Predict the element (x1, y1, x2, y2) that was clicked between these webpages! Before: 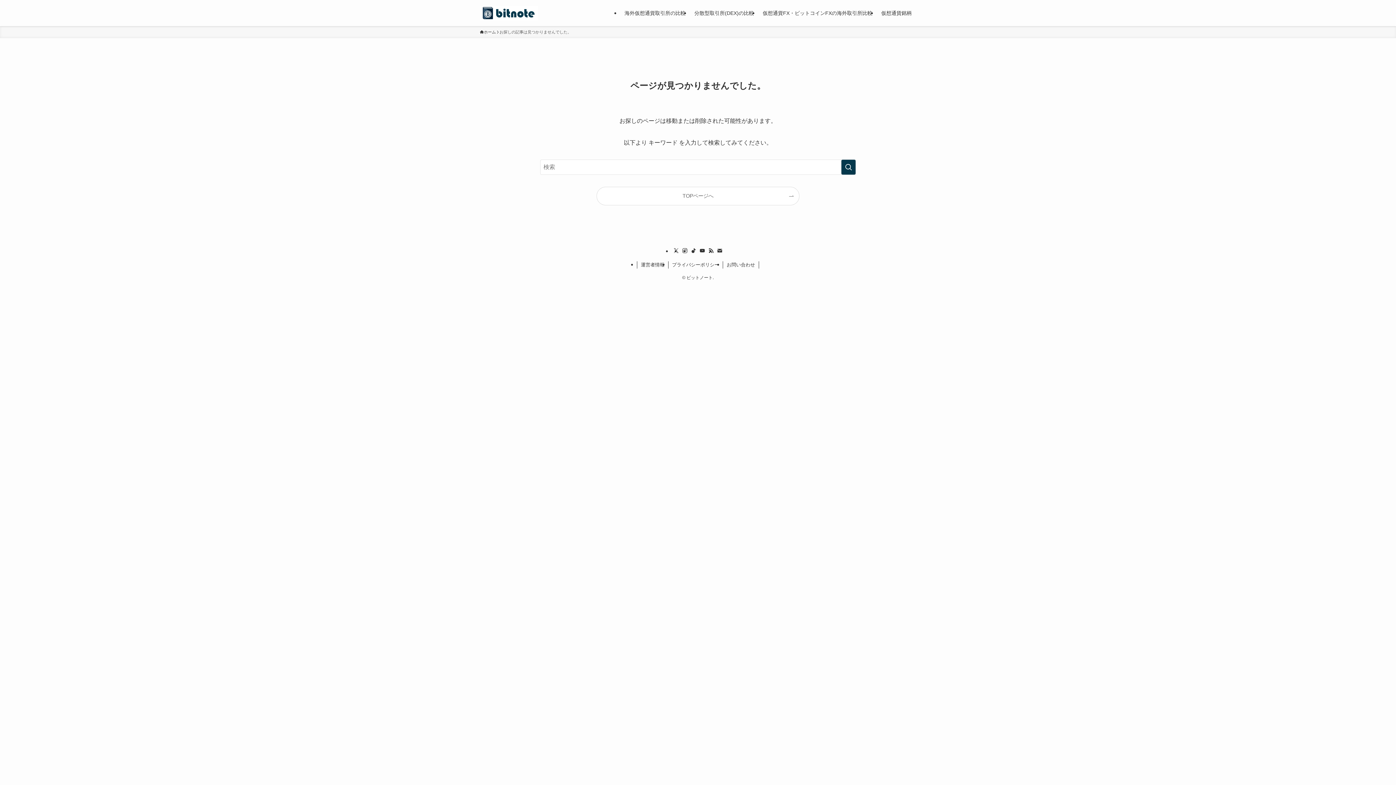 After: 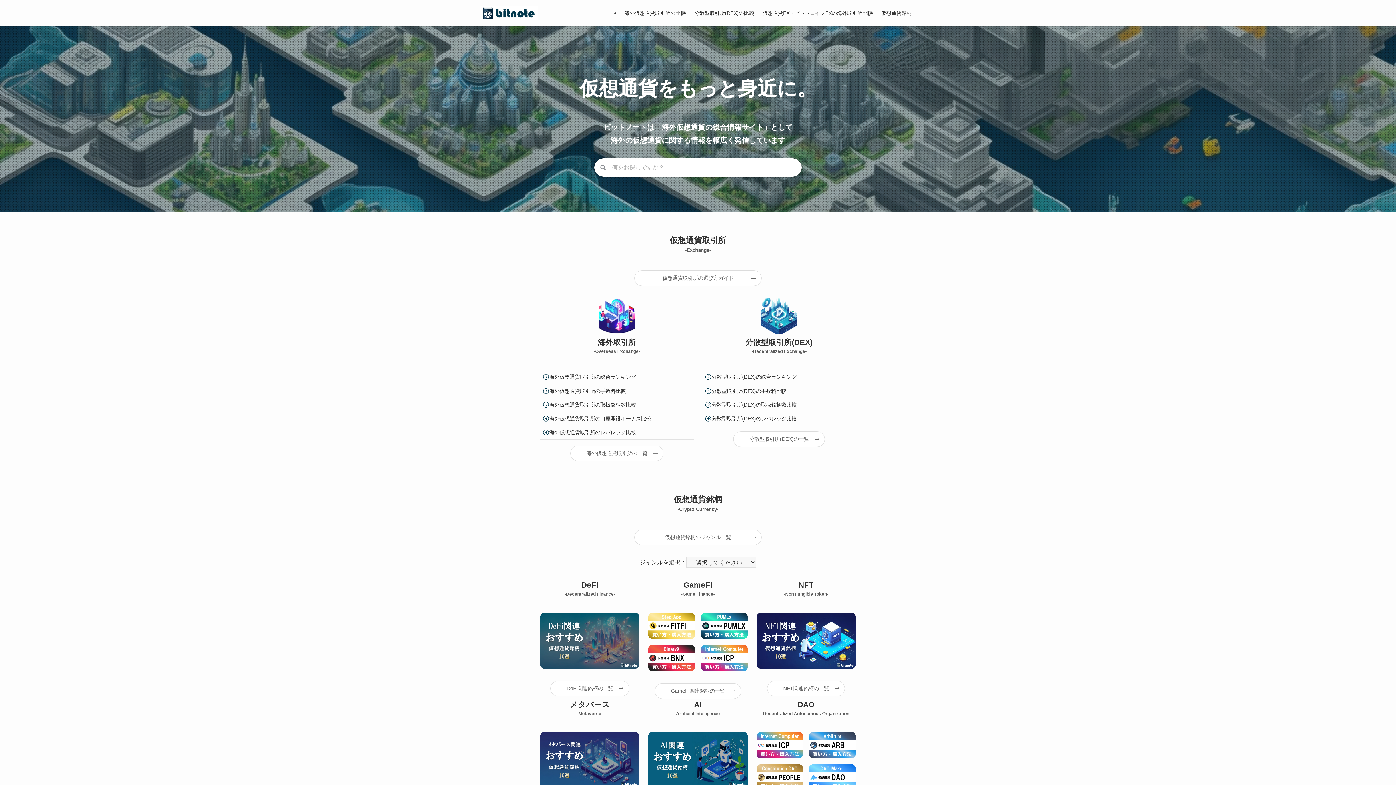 Action: bbox: (480, 29, 496, 35) label: ホーム